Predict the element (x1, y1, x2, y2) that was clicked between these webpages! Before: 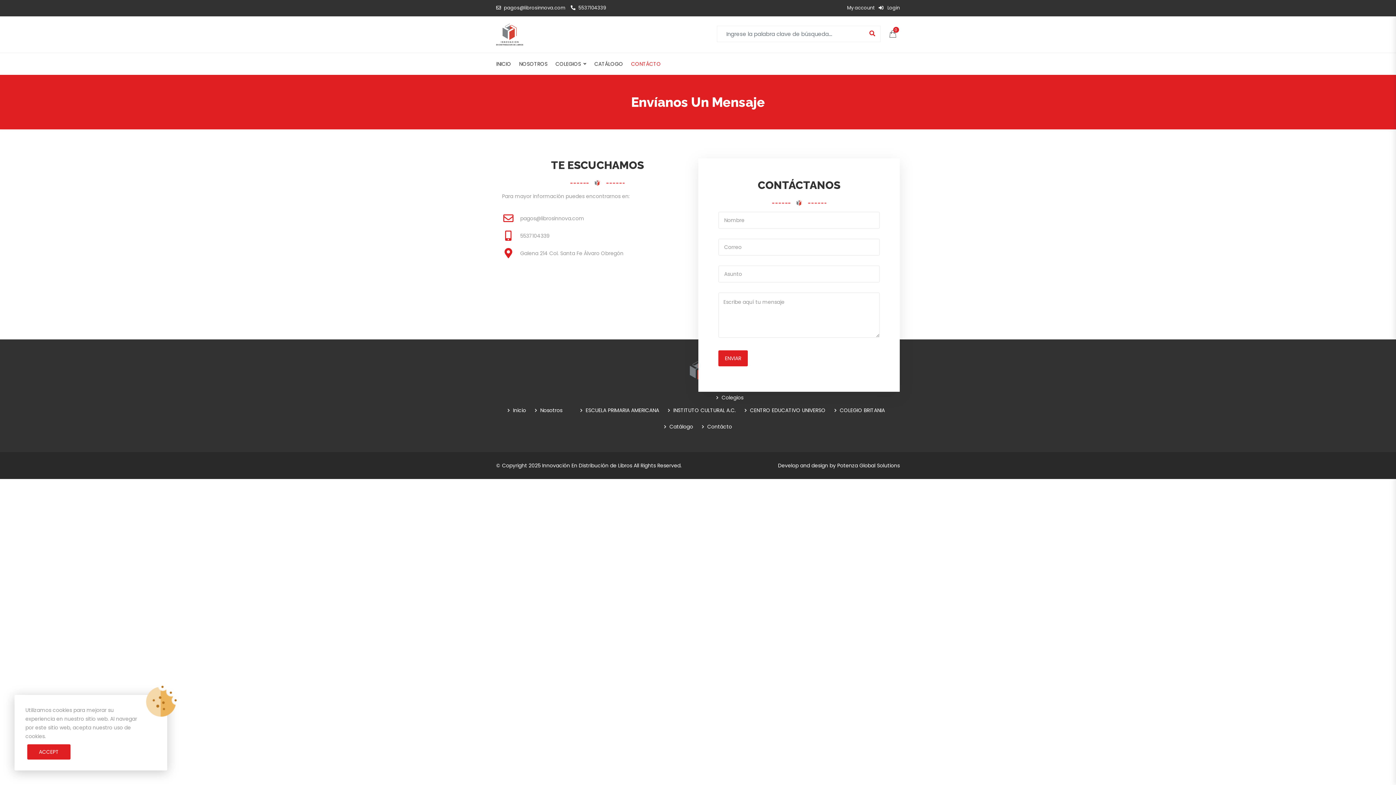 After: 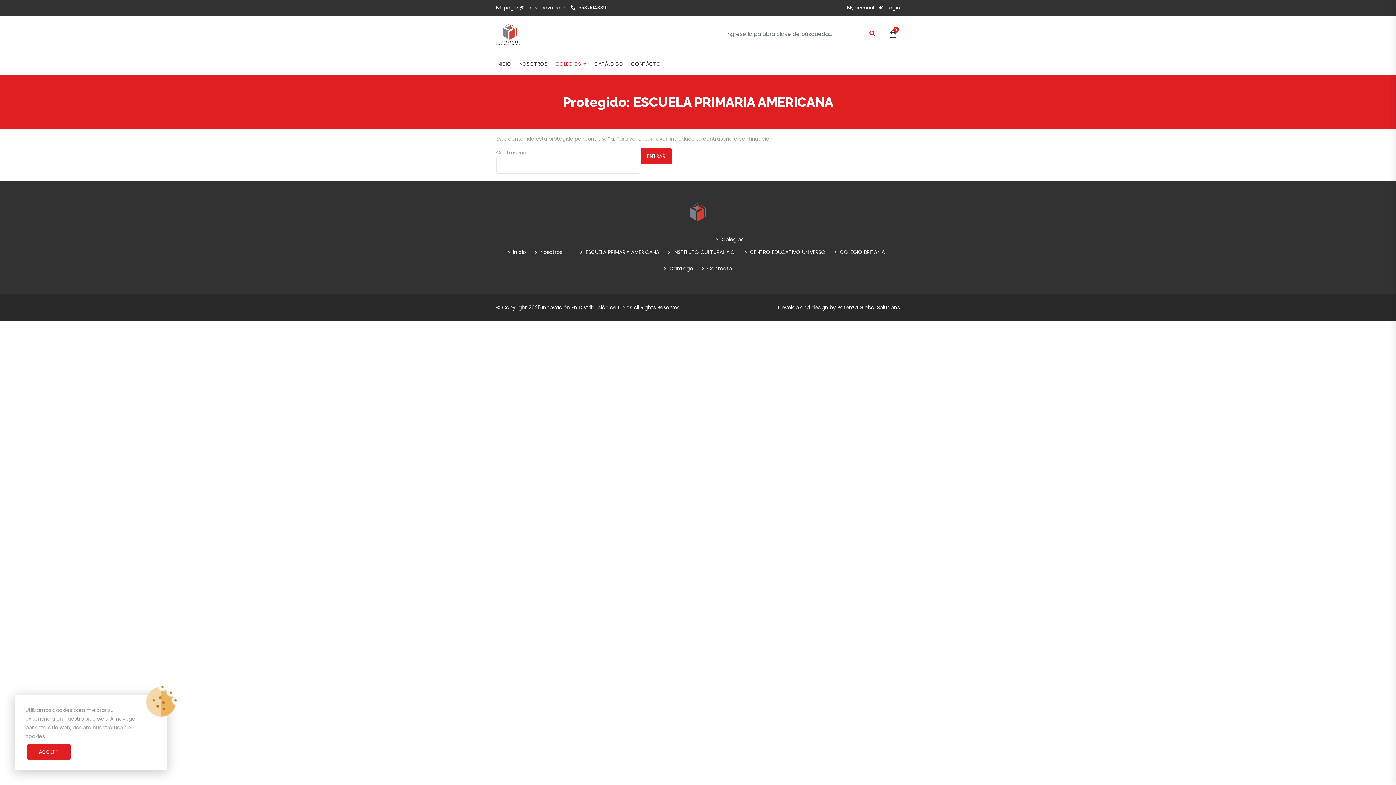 Action: label: ESCUELA PRIMARIA AMERICANA bbox: (580, 406, 659, 414)